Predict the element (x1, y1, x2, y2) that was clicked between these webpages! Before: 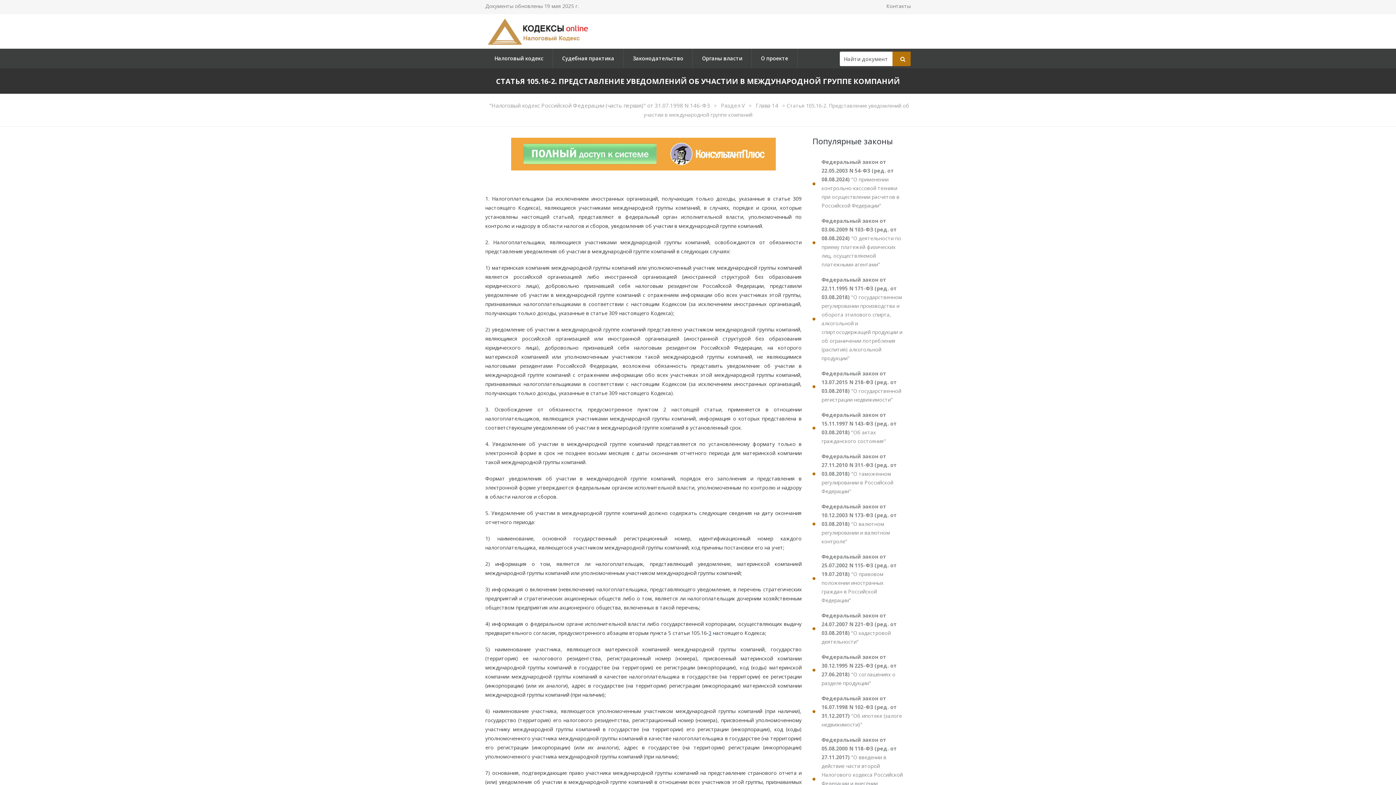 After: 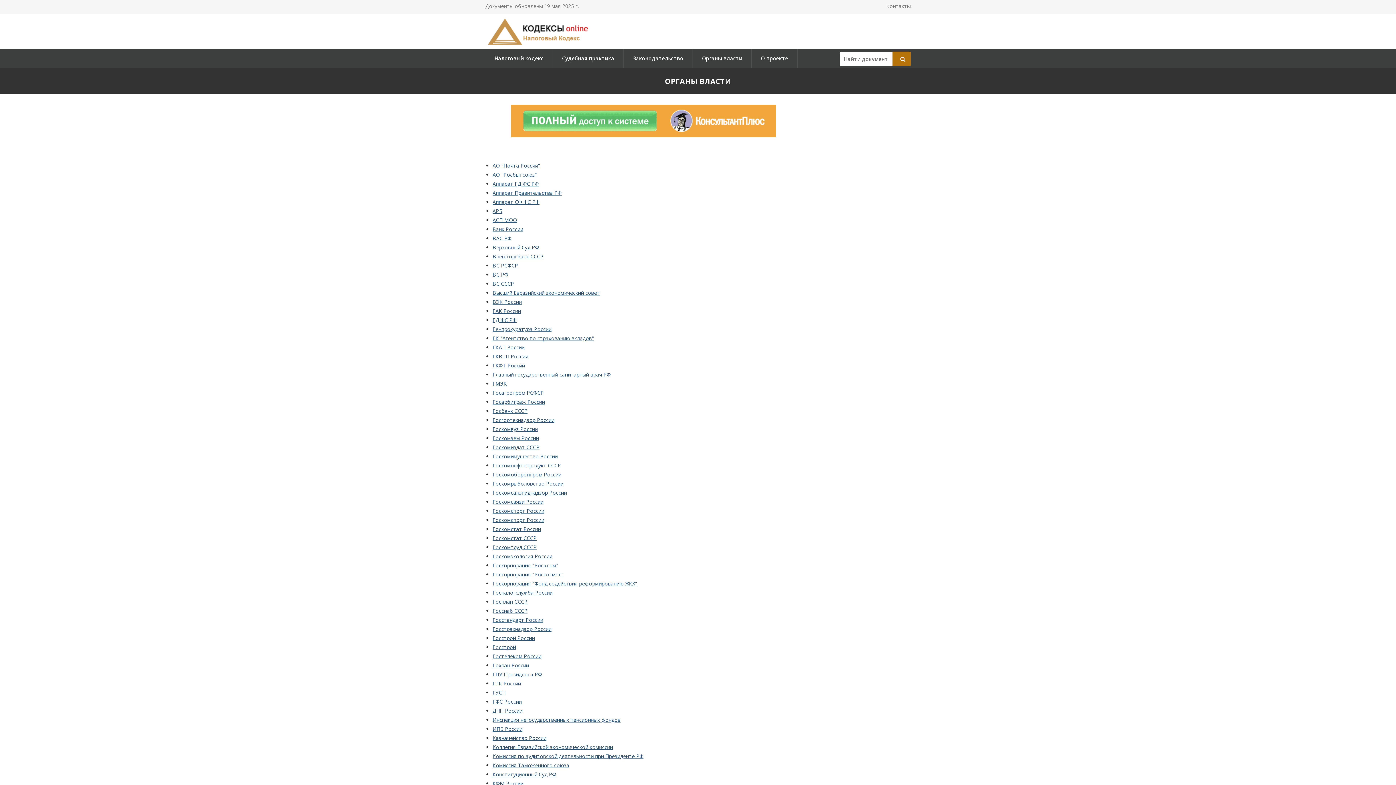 Action: label: Органы власти bbox: (693, 48, 751, 68)